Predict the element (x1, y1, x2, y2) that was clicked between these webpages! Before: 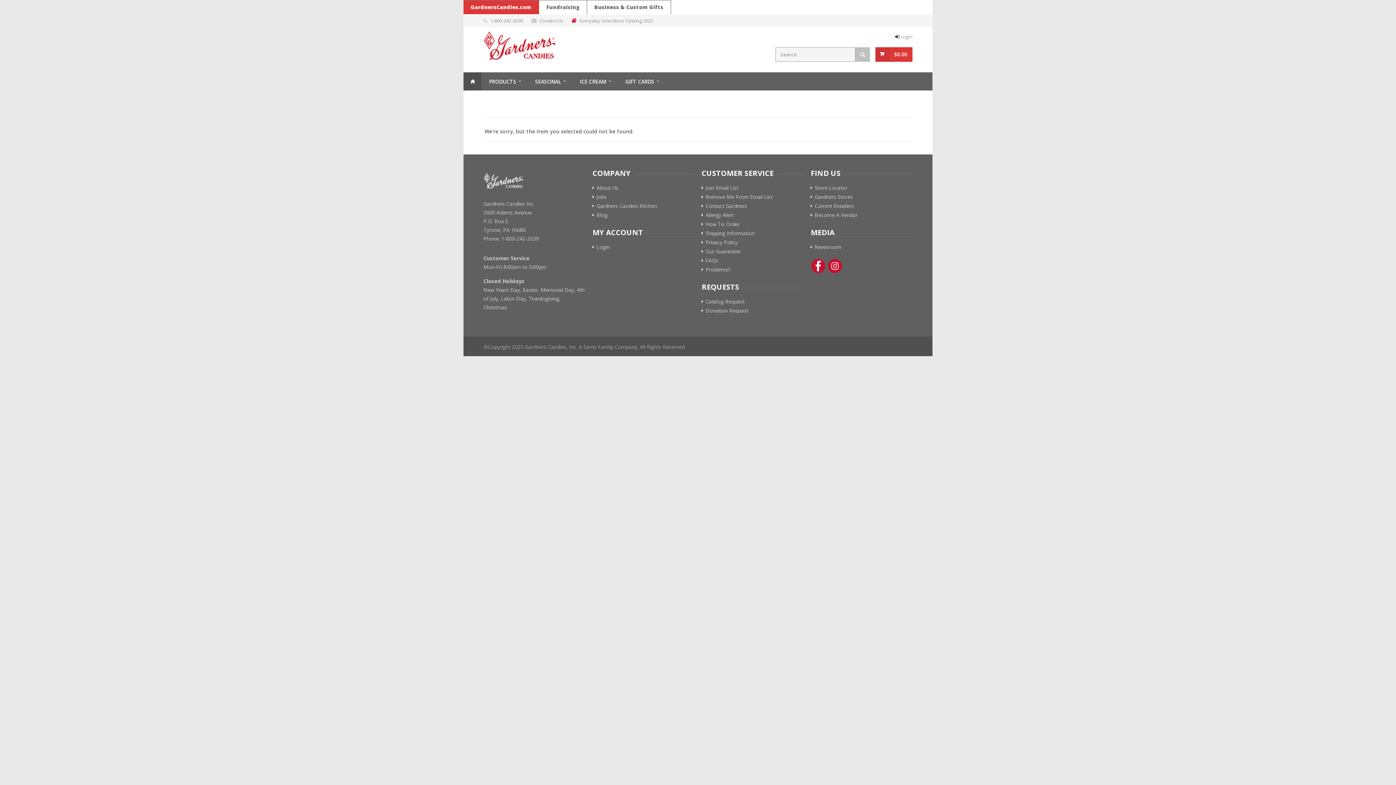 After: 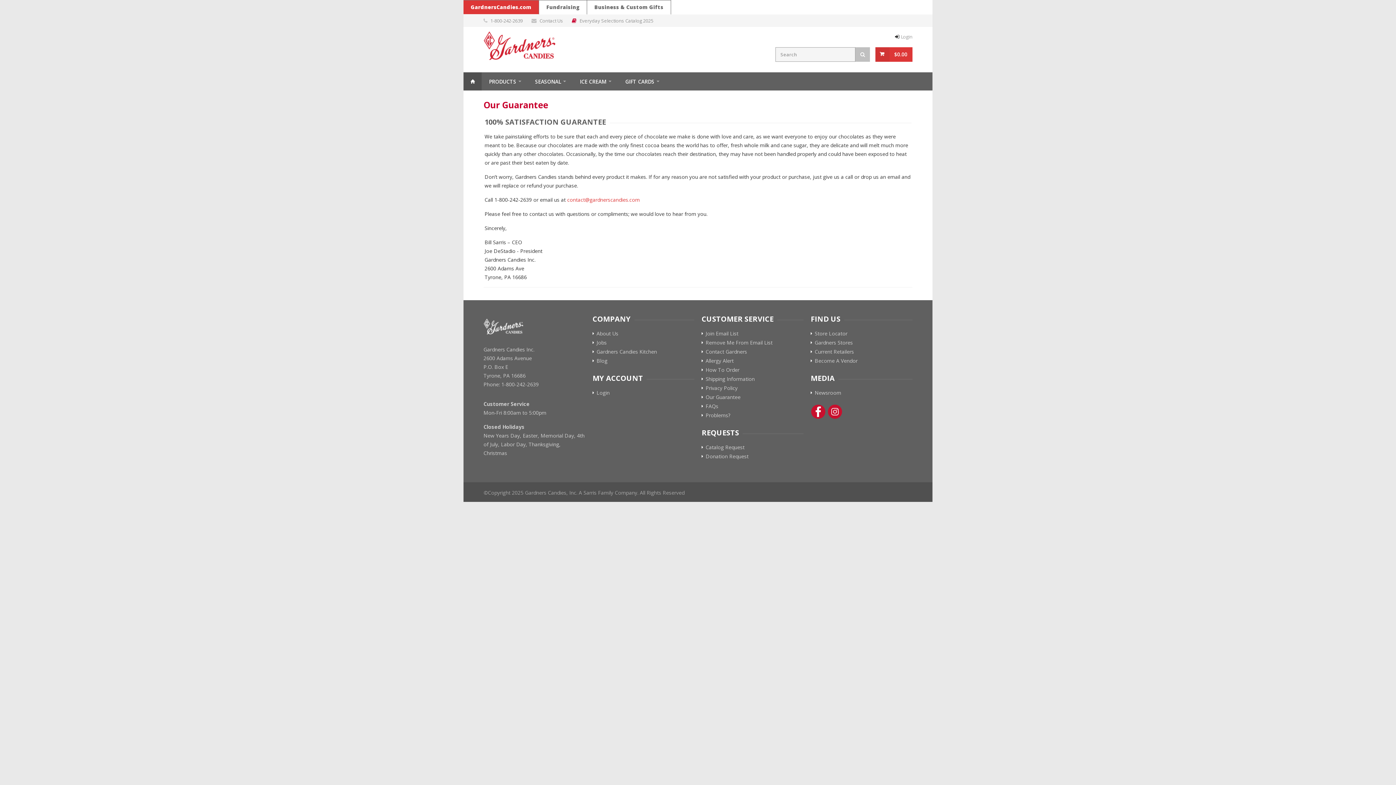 Action: bbox: (705, 248, 740, 257) label: Our Guarantee